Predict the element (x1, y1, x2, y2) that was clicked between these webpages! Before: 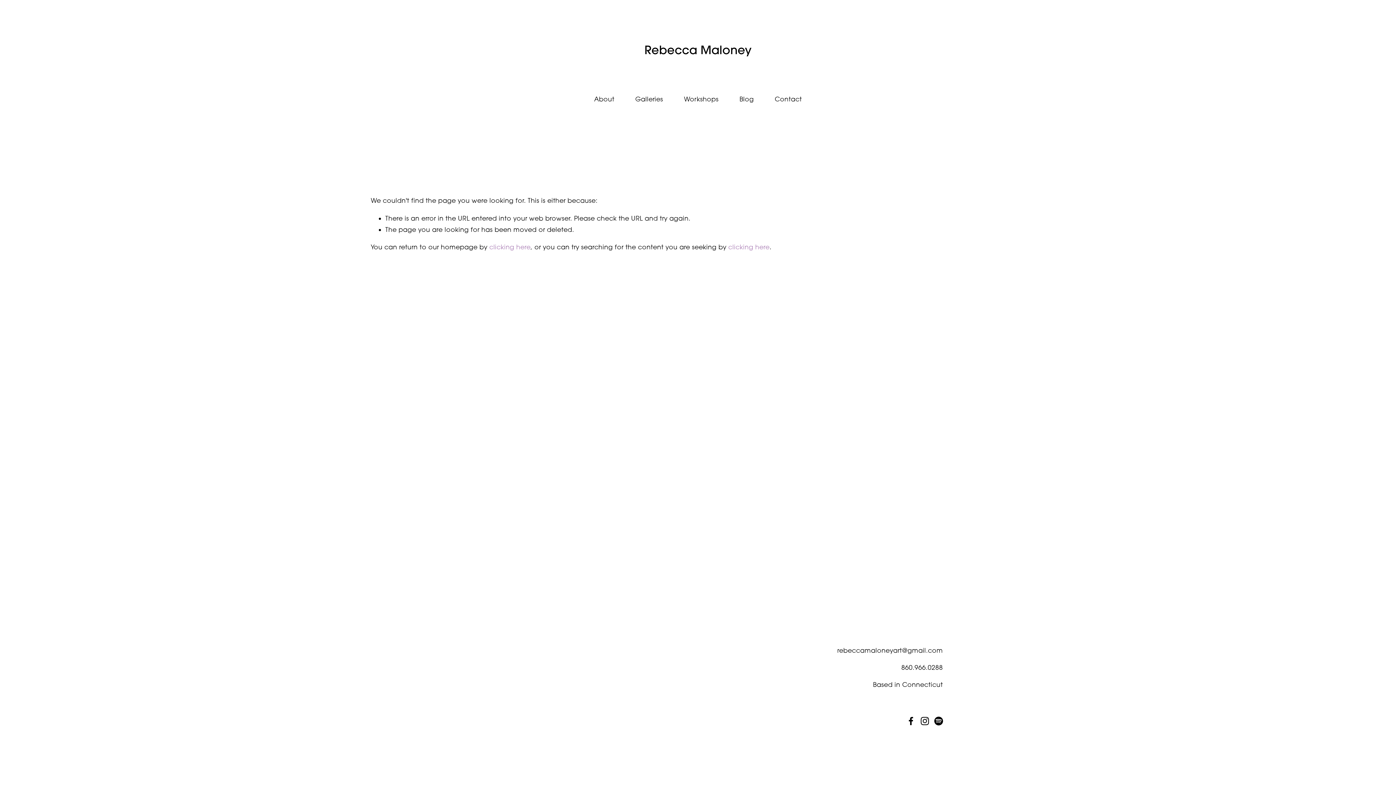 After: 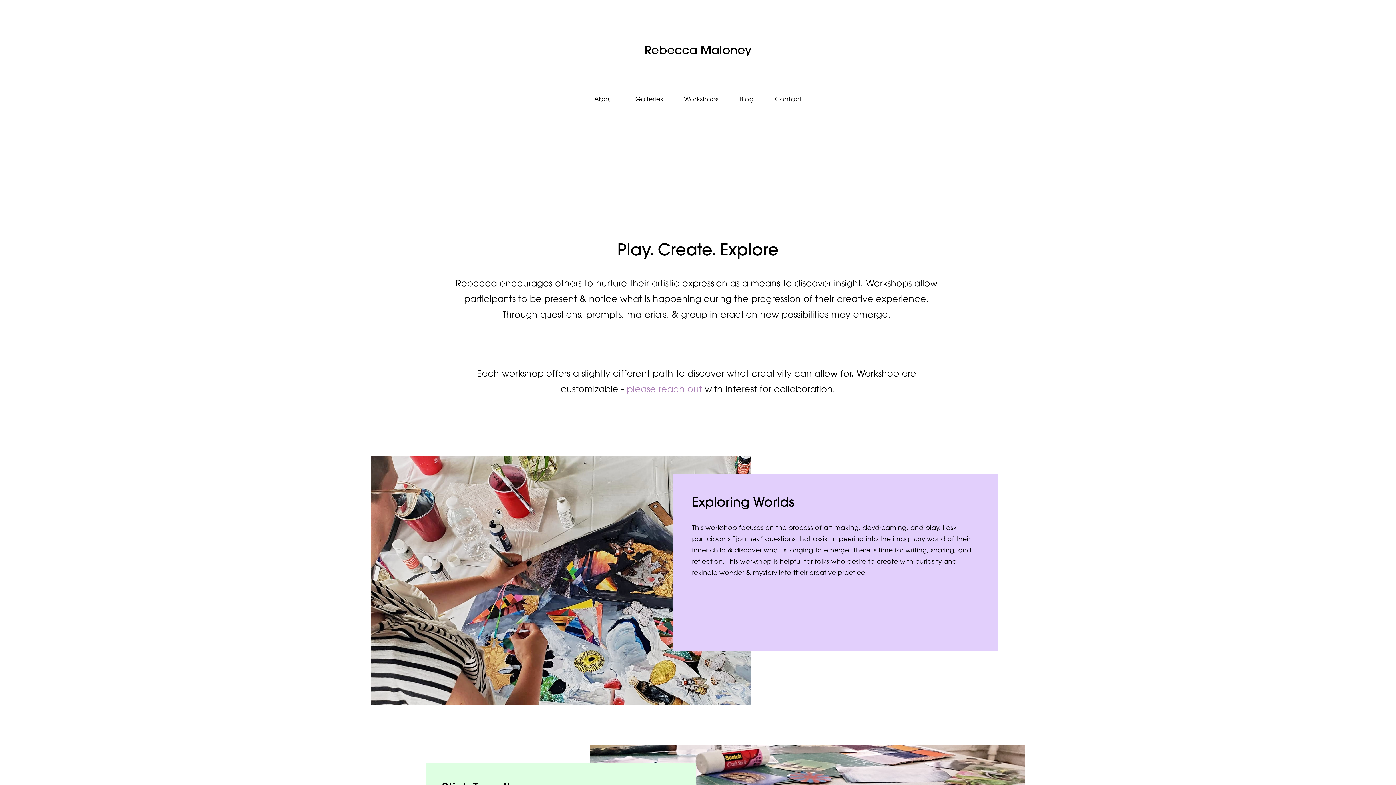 Action: bbox: (684, 92, 718, 105) label: Workshops